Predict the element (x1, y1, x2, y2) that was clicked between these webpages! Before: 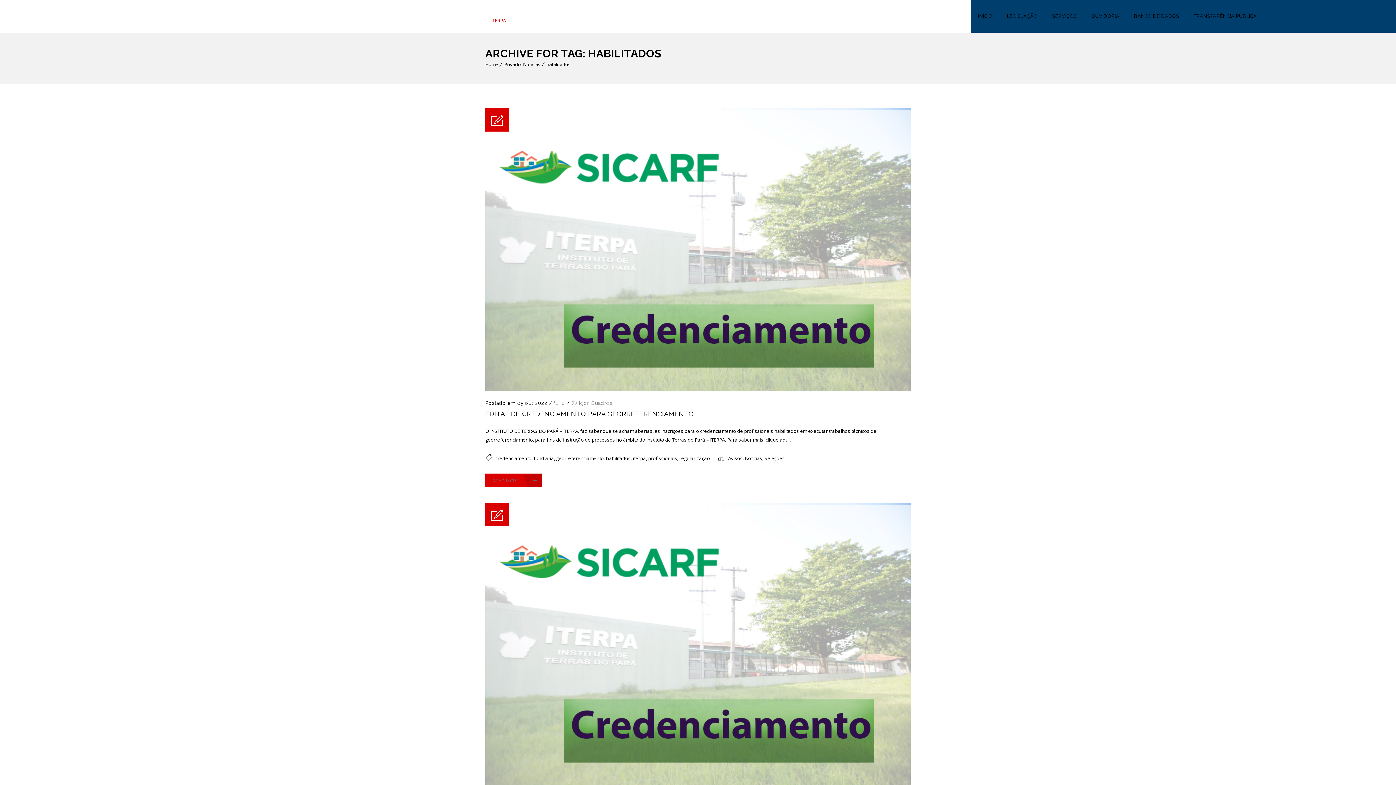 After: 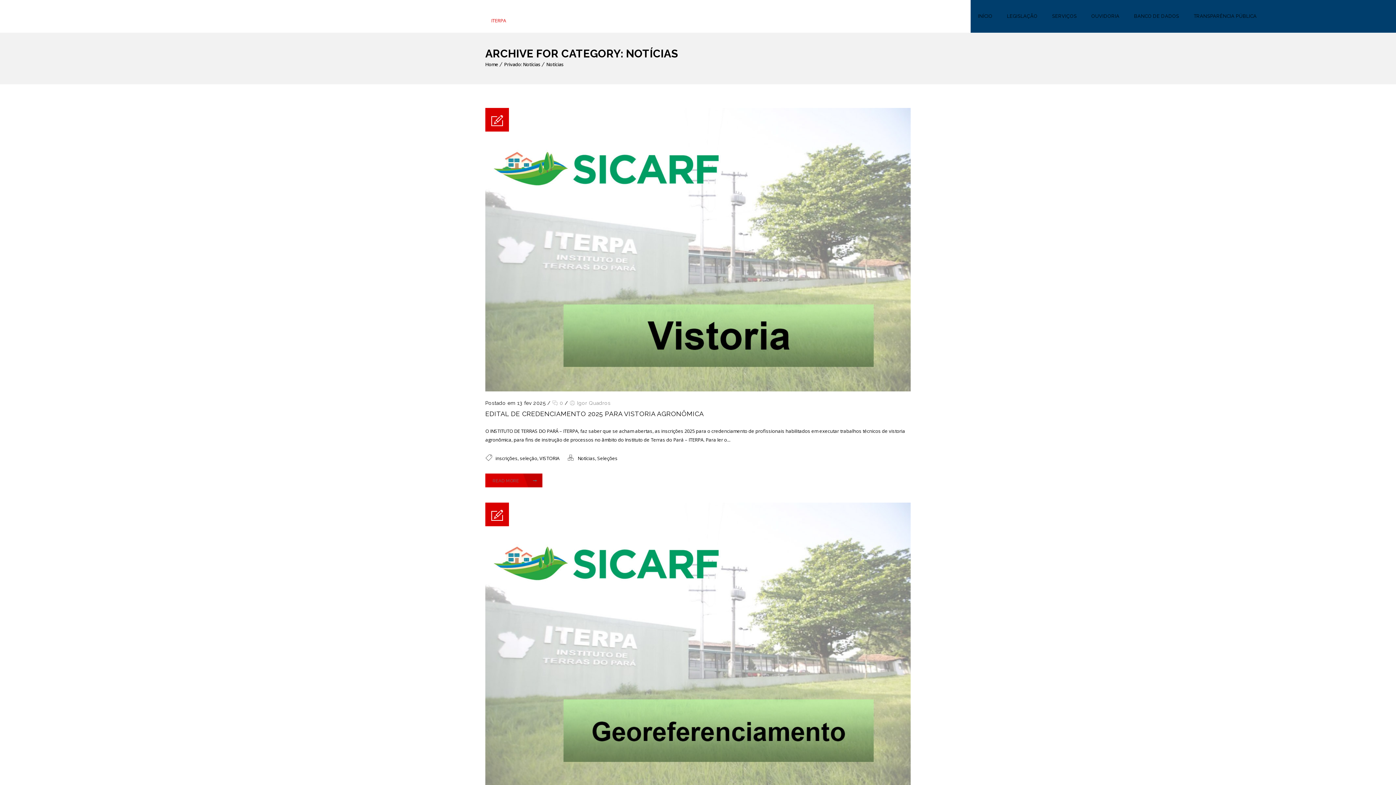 Action: label: Notícias bbox: (745, 455, 762, 461)